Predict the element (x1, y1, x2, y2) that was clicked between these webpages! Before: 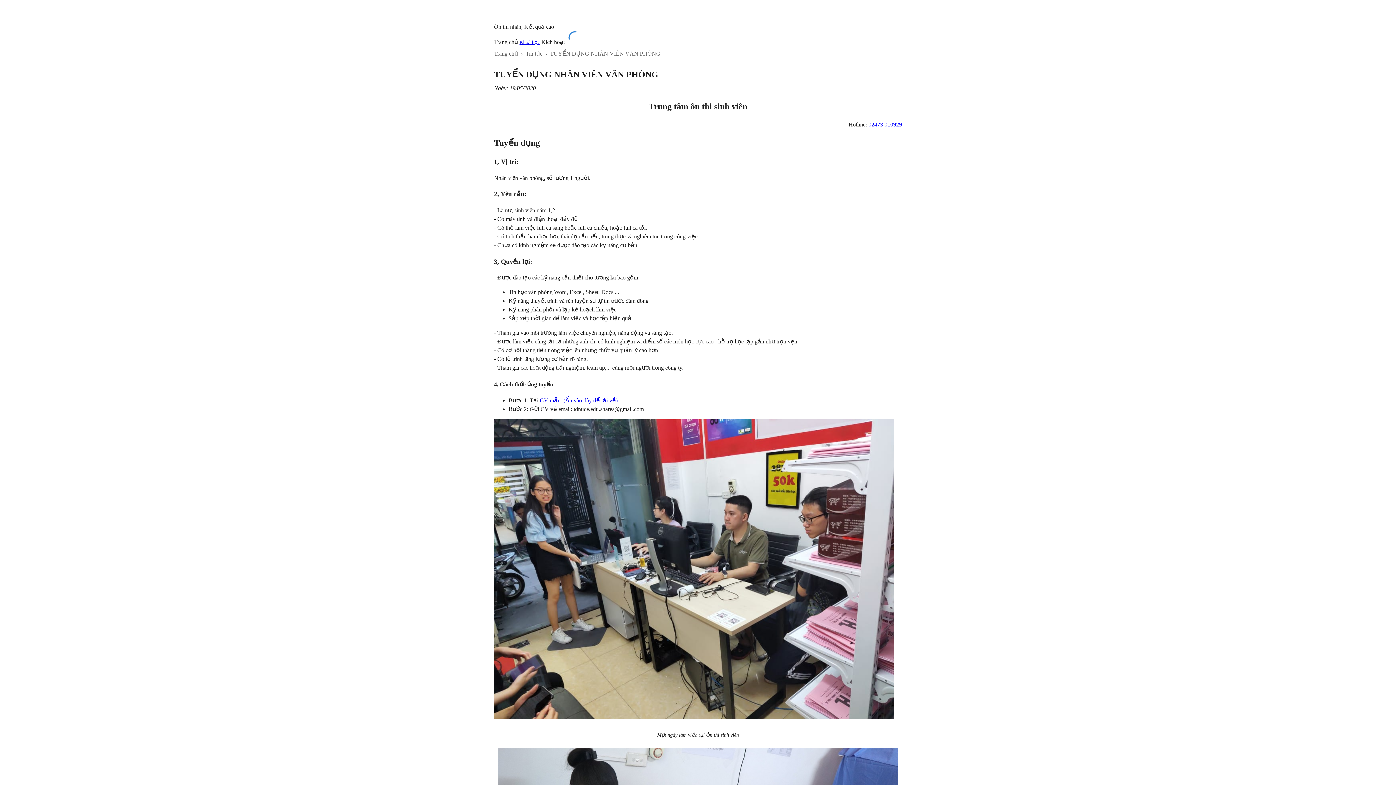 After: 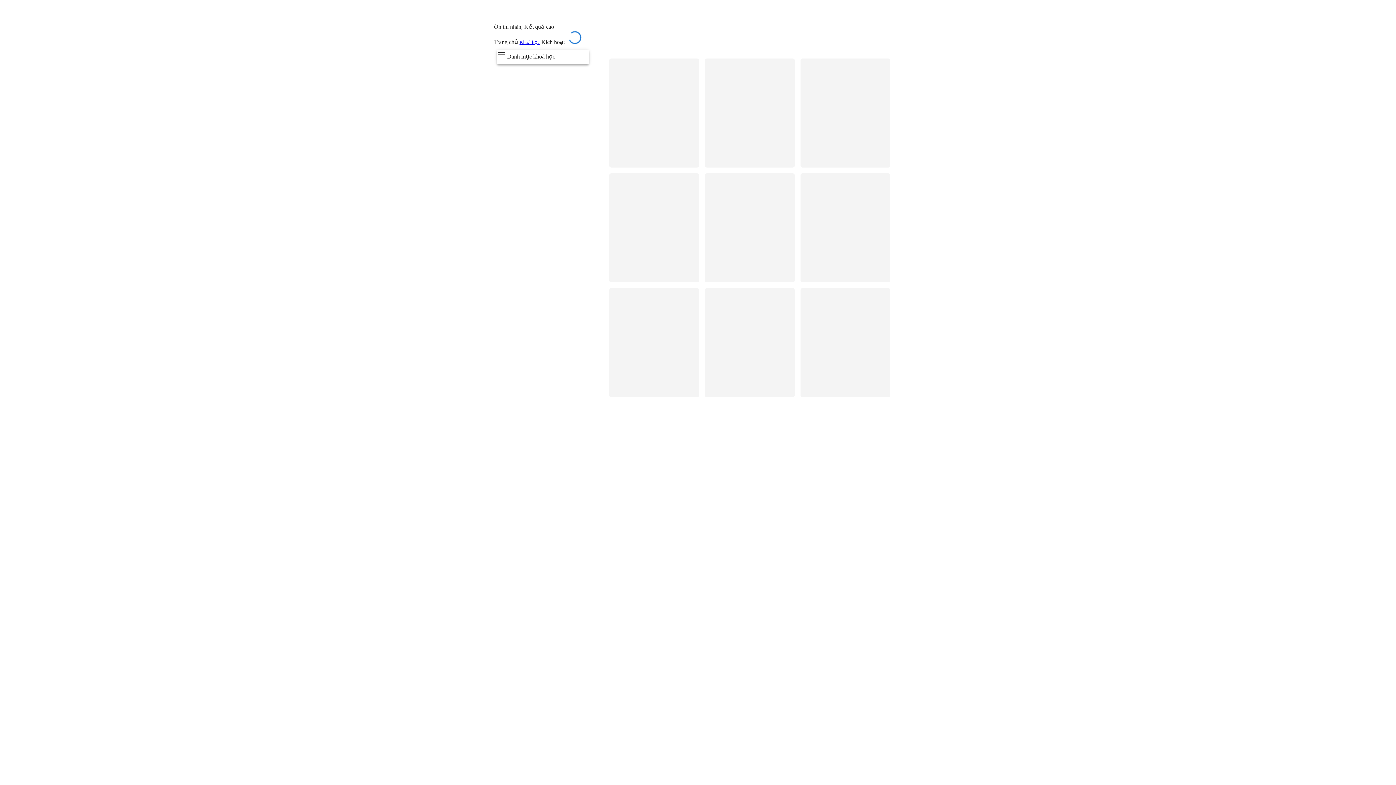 Action: bbox: (519, 38, 540, 47) label: Khoá học